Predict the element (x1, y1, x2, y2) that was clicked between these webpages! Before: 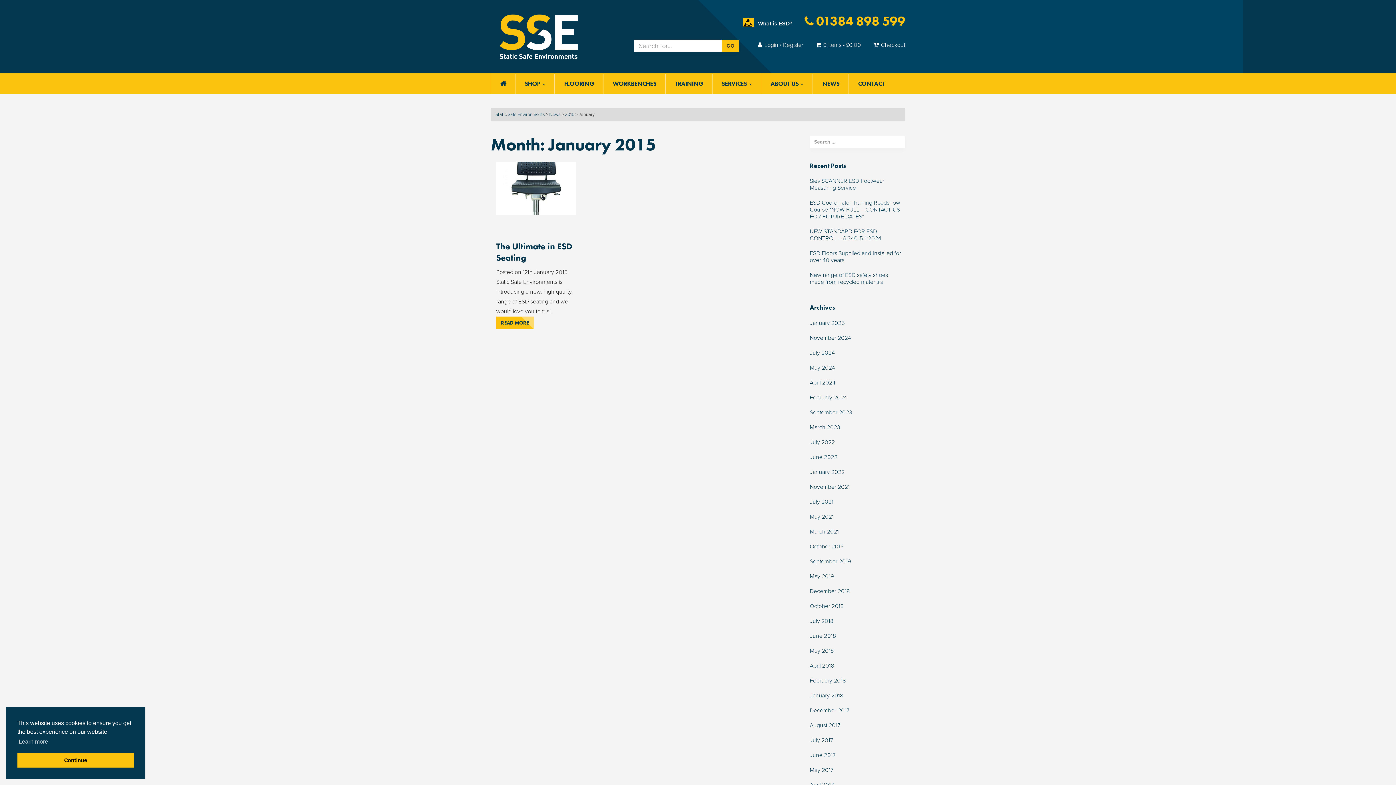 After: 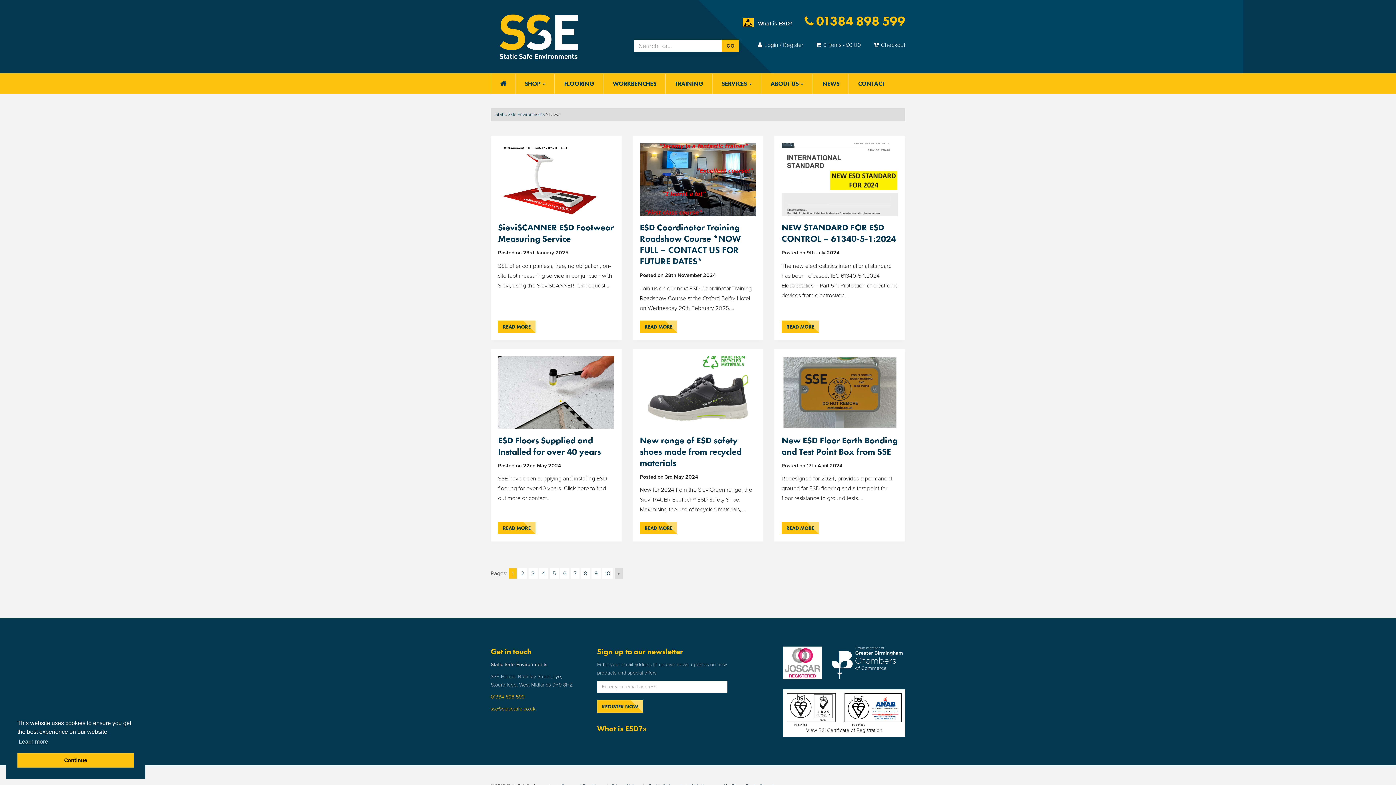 Action: label: News bbox: (549, 111, 560, 117)